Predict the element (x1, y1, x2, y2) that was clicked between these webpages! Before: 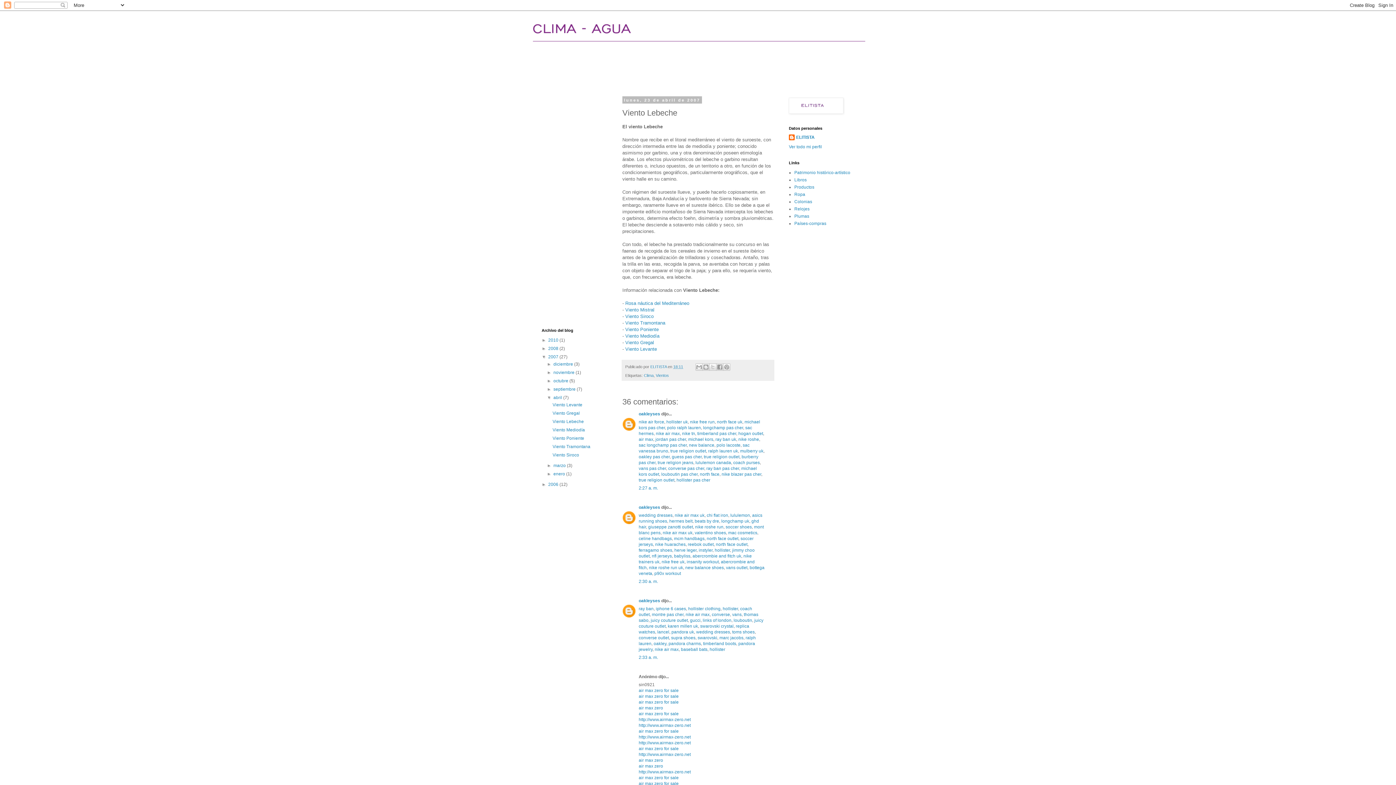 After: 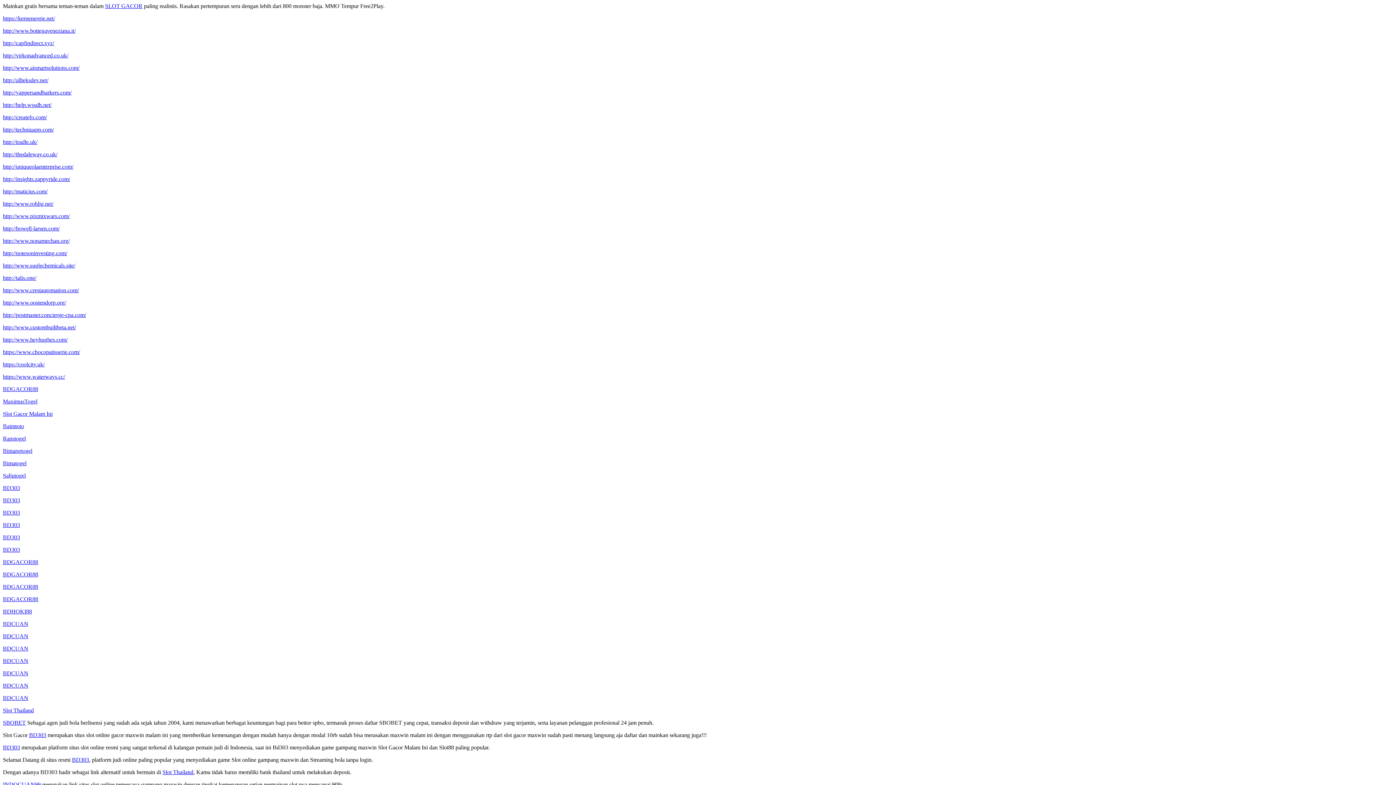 Action: label: chi flat iron bbox: (706, 513, 728, 518)